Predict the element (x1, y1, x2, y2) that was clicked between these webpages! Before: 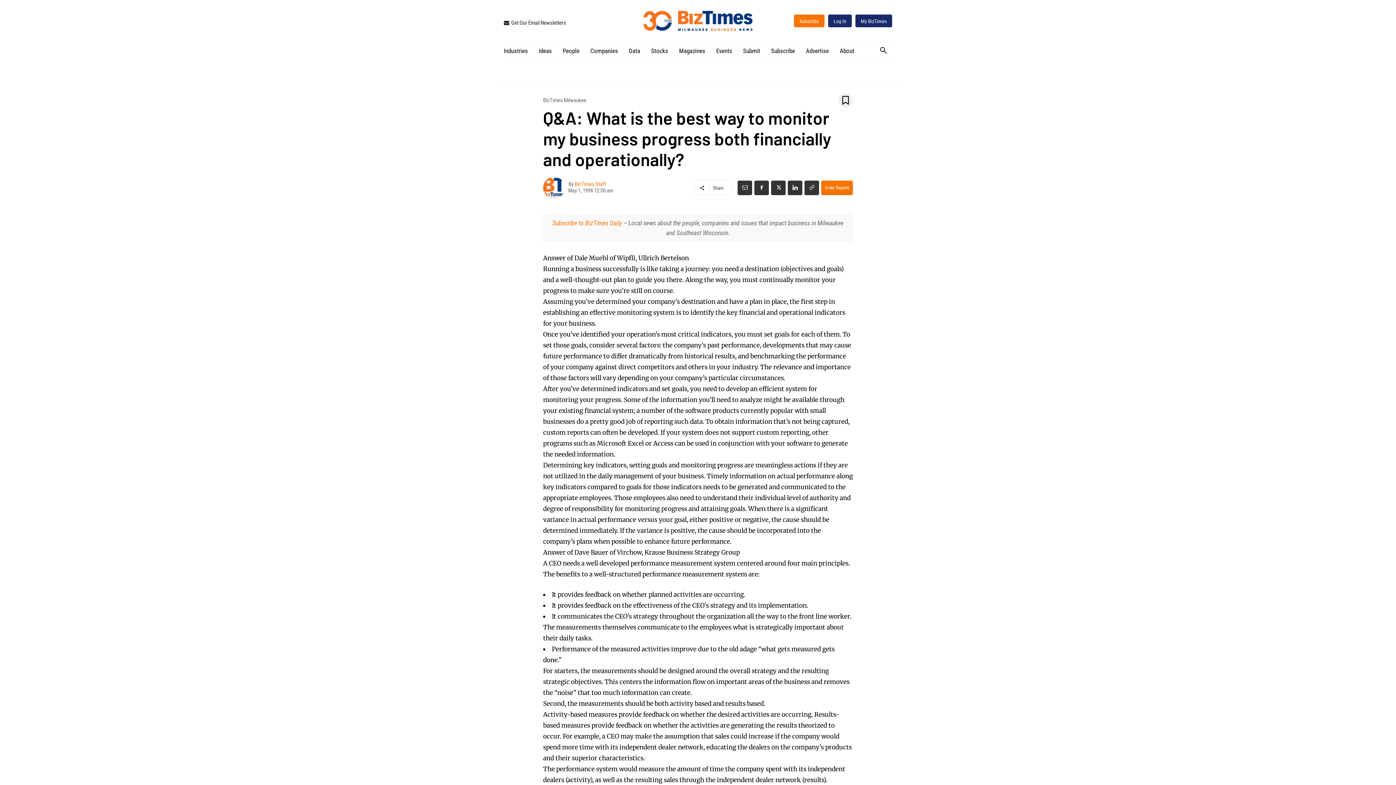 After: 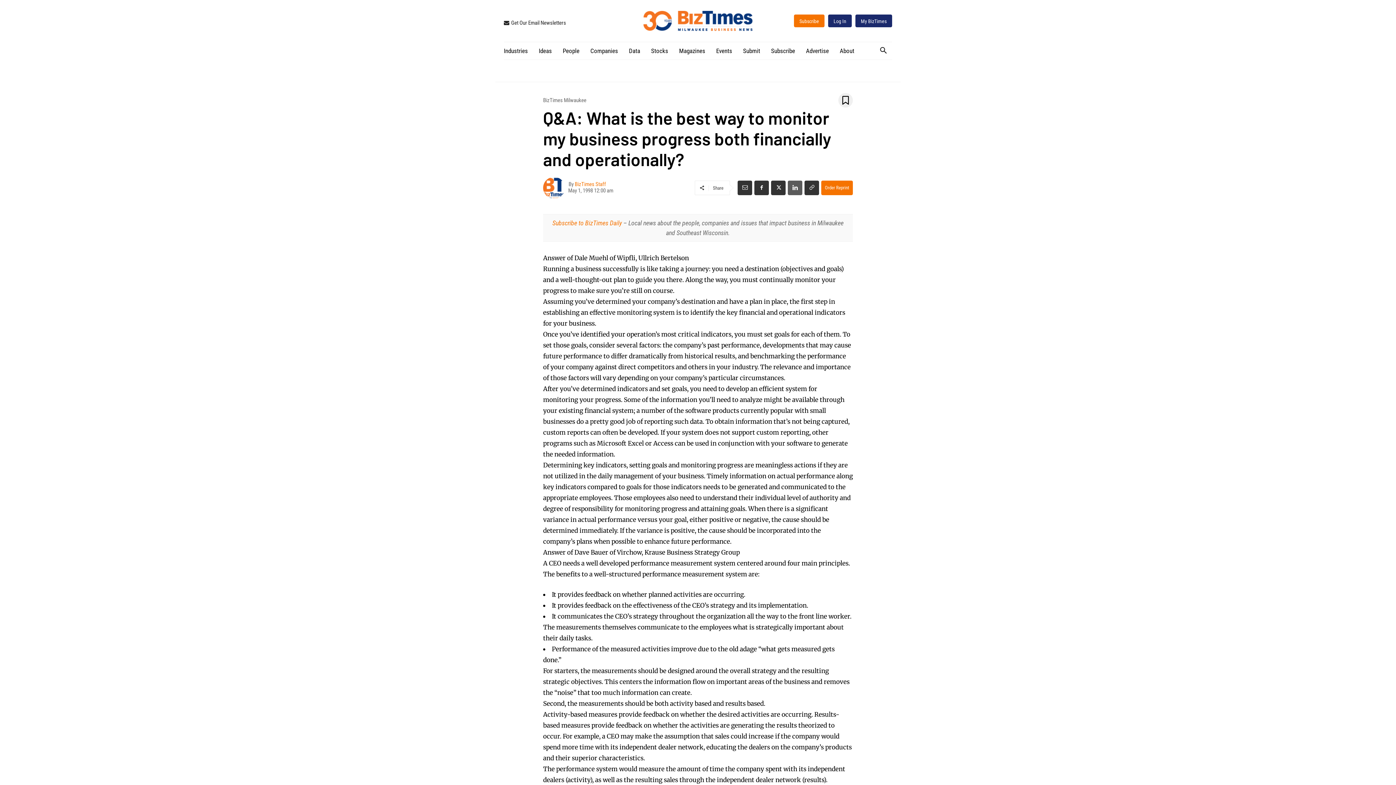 Action: bbox: (788, 180, 802, 195)